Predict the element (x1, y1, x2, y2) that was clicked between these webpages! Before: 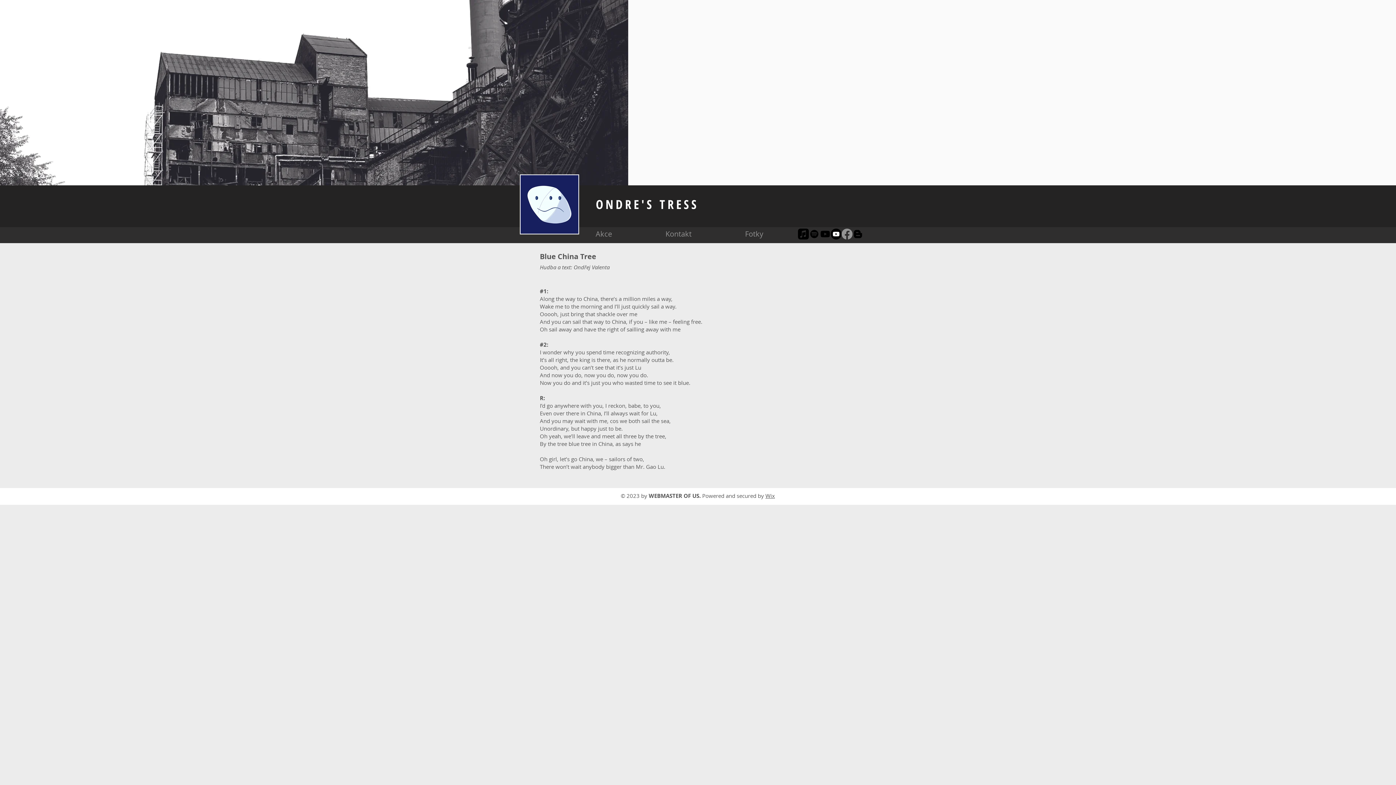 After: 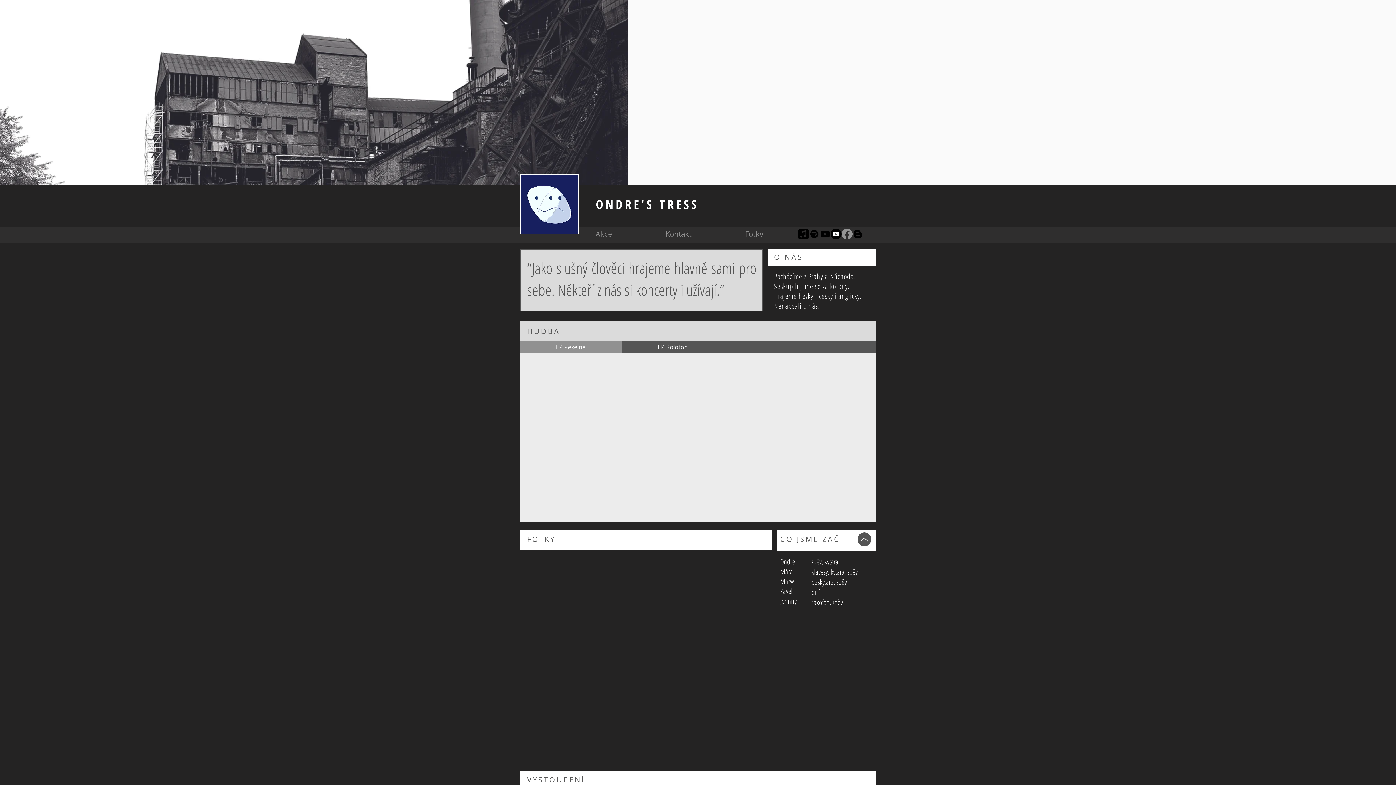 Action: bbox: (520, 174, 579, 234)